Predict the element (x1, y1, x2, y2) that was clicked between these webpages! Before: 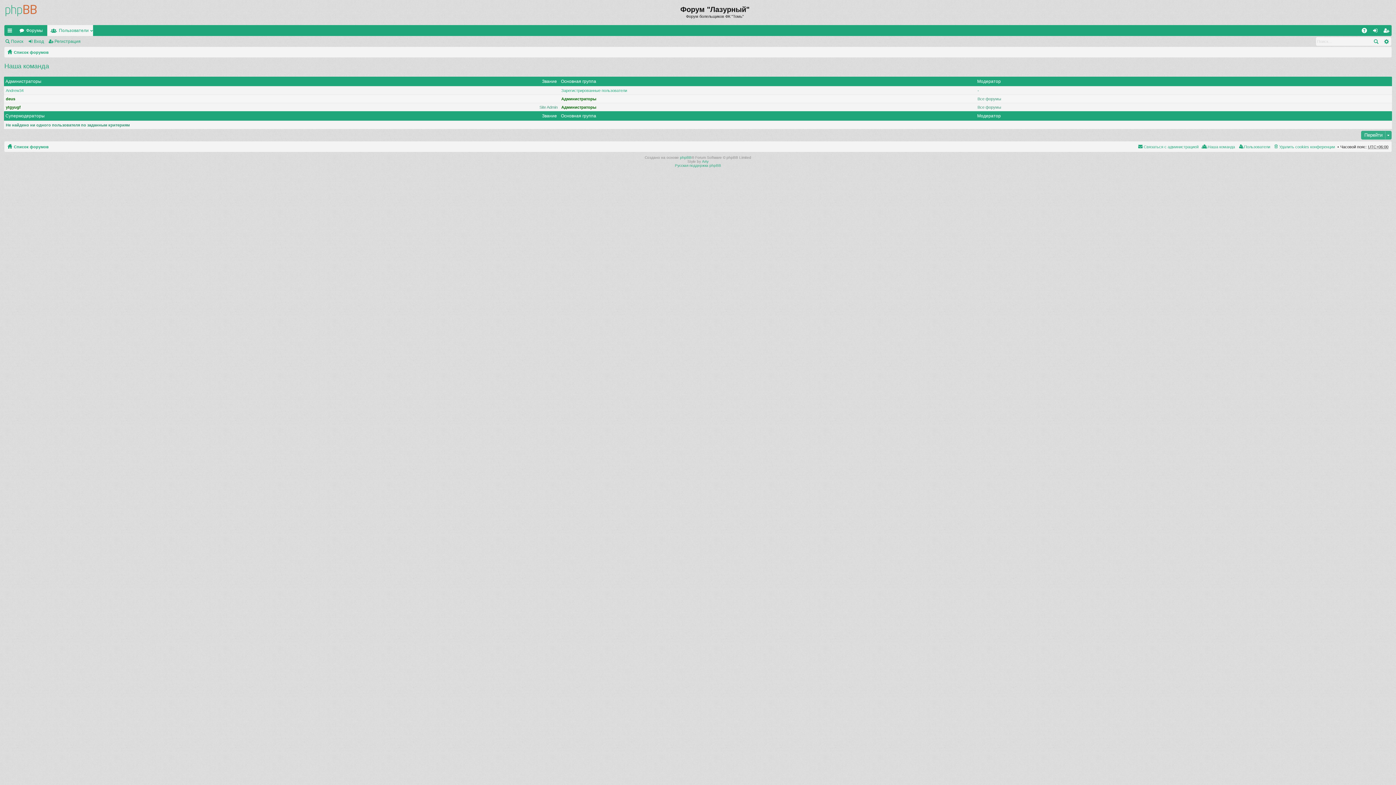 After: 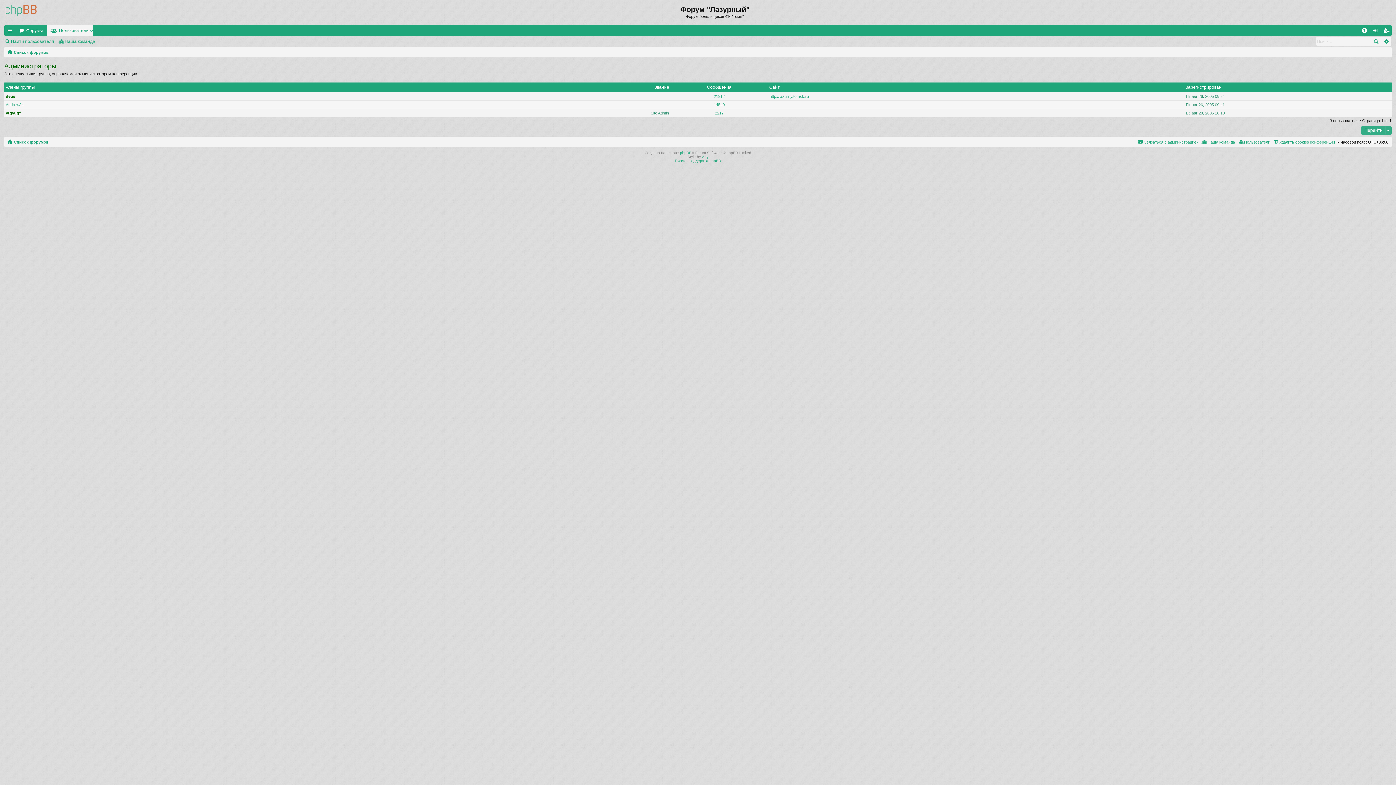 Action: label: Администраторы bbox: (561, 105, 596, 109)